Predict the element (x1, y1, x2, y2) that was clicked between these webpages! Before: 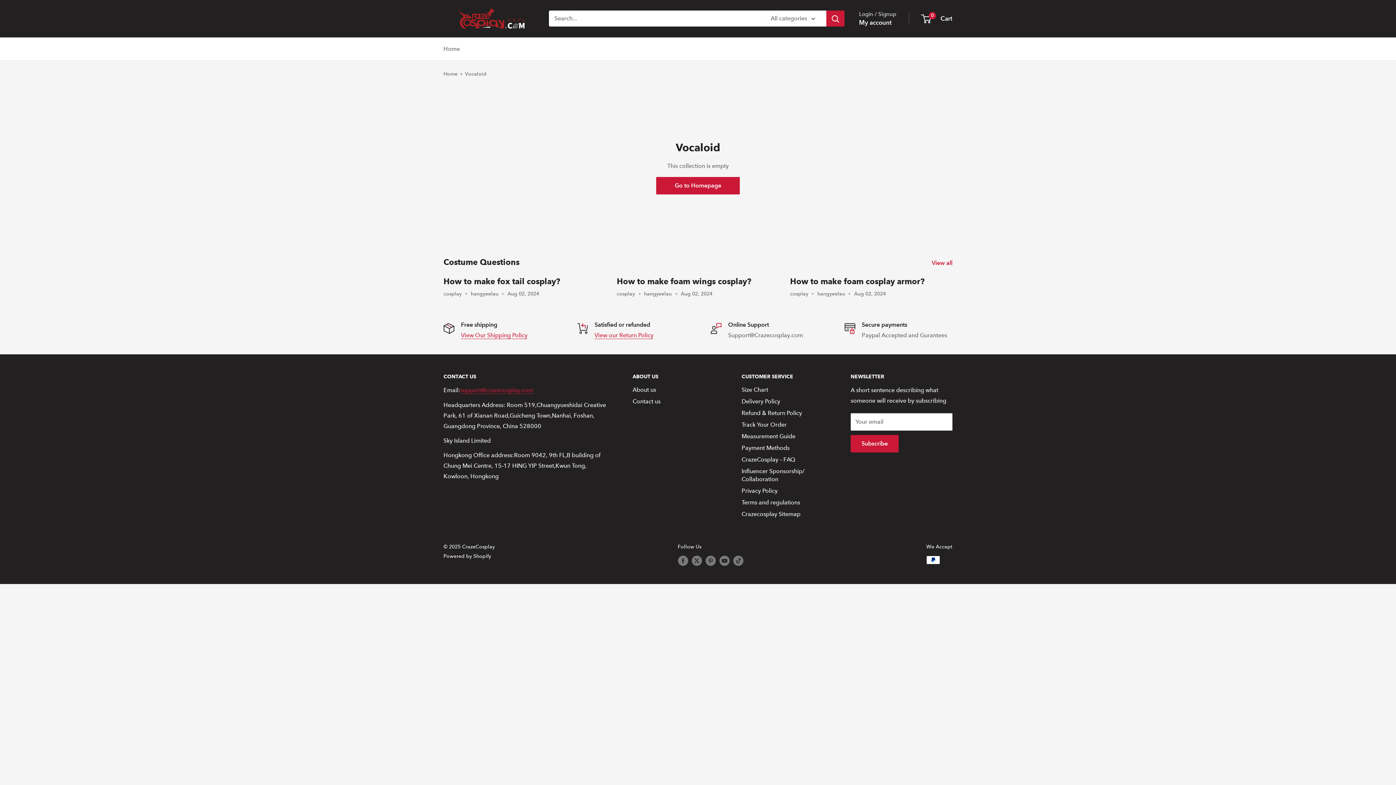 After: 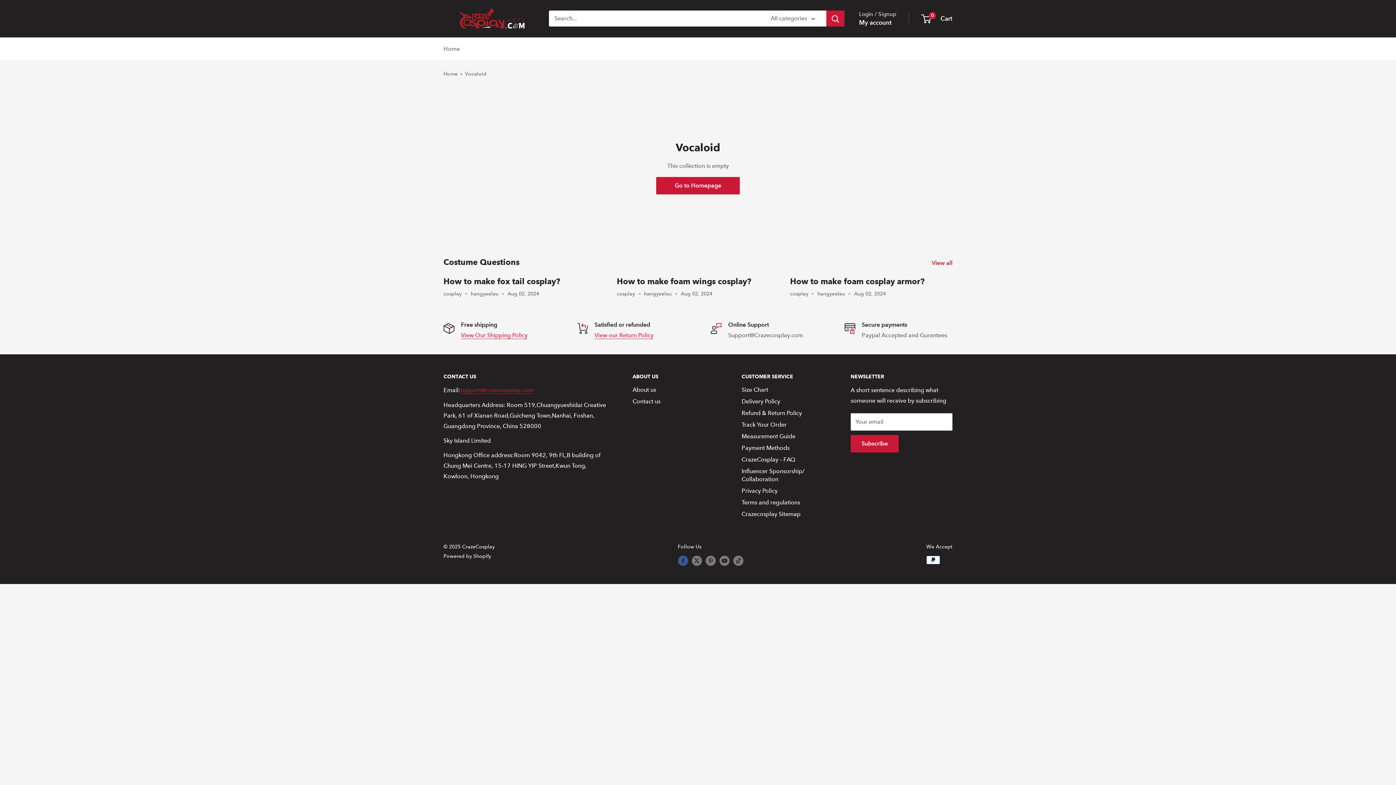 Action: label: Follow us on Facebook bbox: (678, 555, 688, 566)